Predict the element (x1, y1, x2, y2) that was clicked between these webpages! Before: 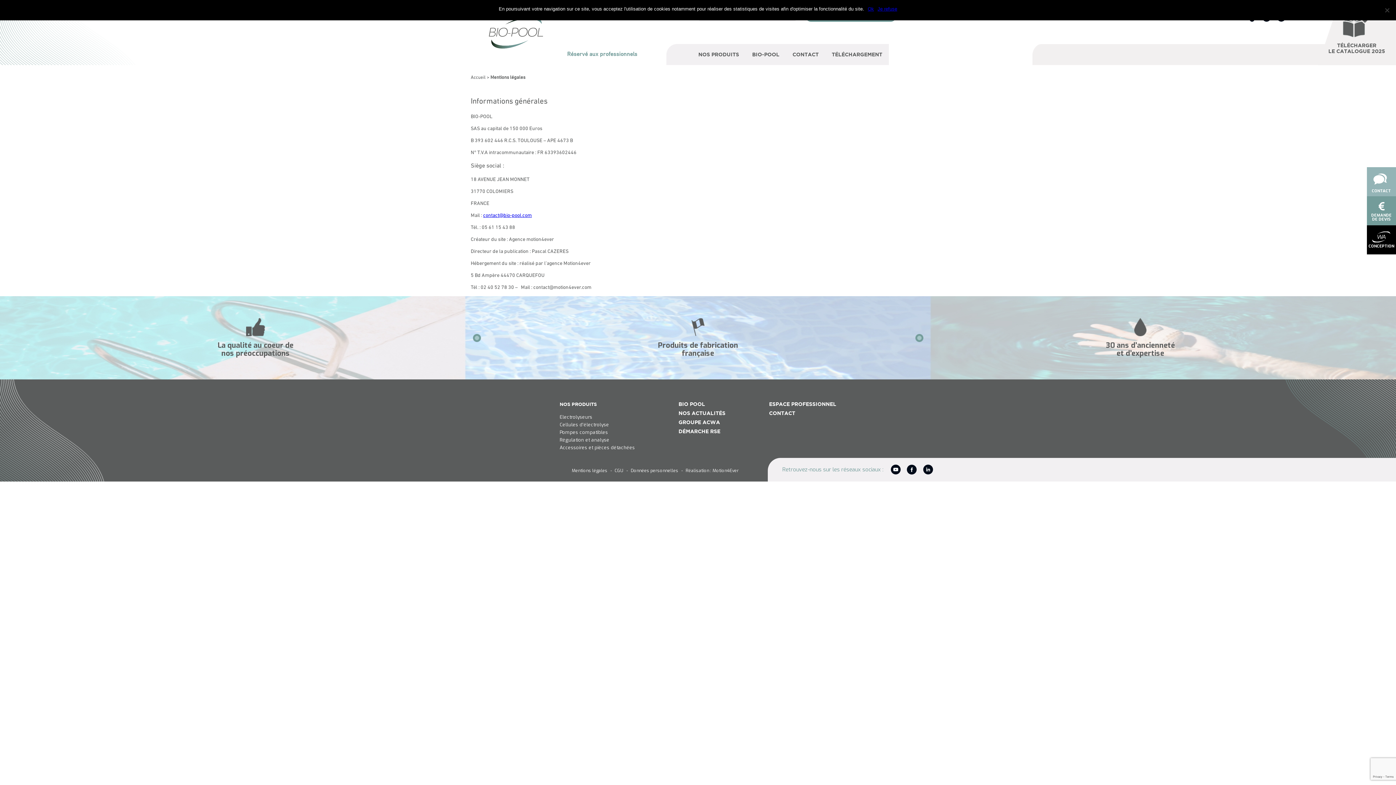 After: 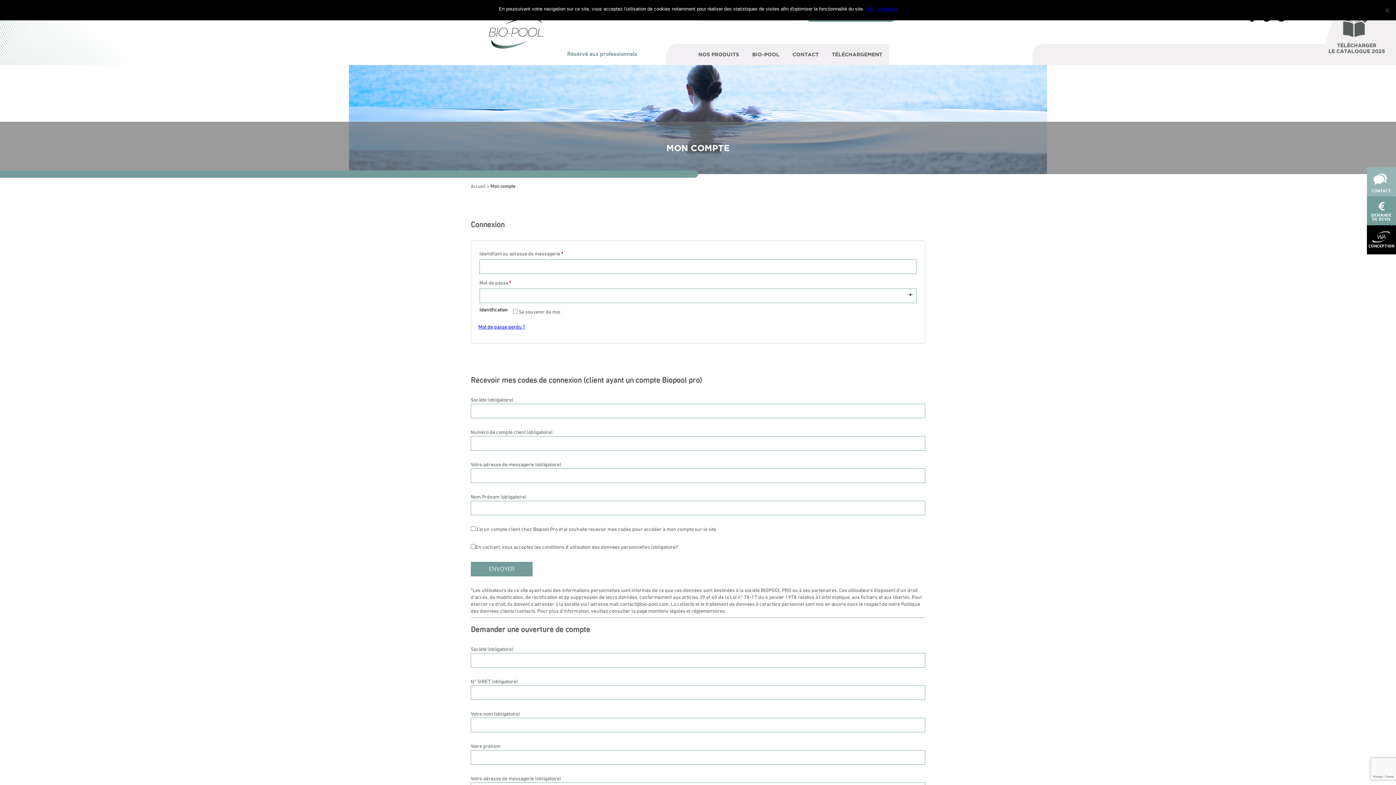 Action: label: ESPACE PROFESSIONNEL bbox: (769, 401, 836, 407)